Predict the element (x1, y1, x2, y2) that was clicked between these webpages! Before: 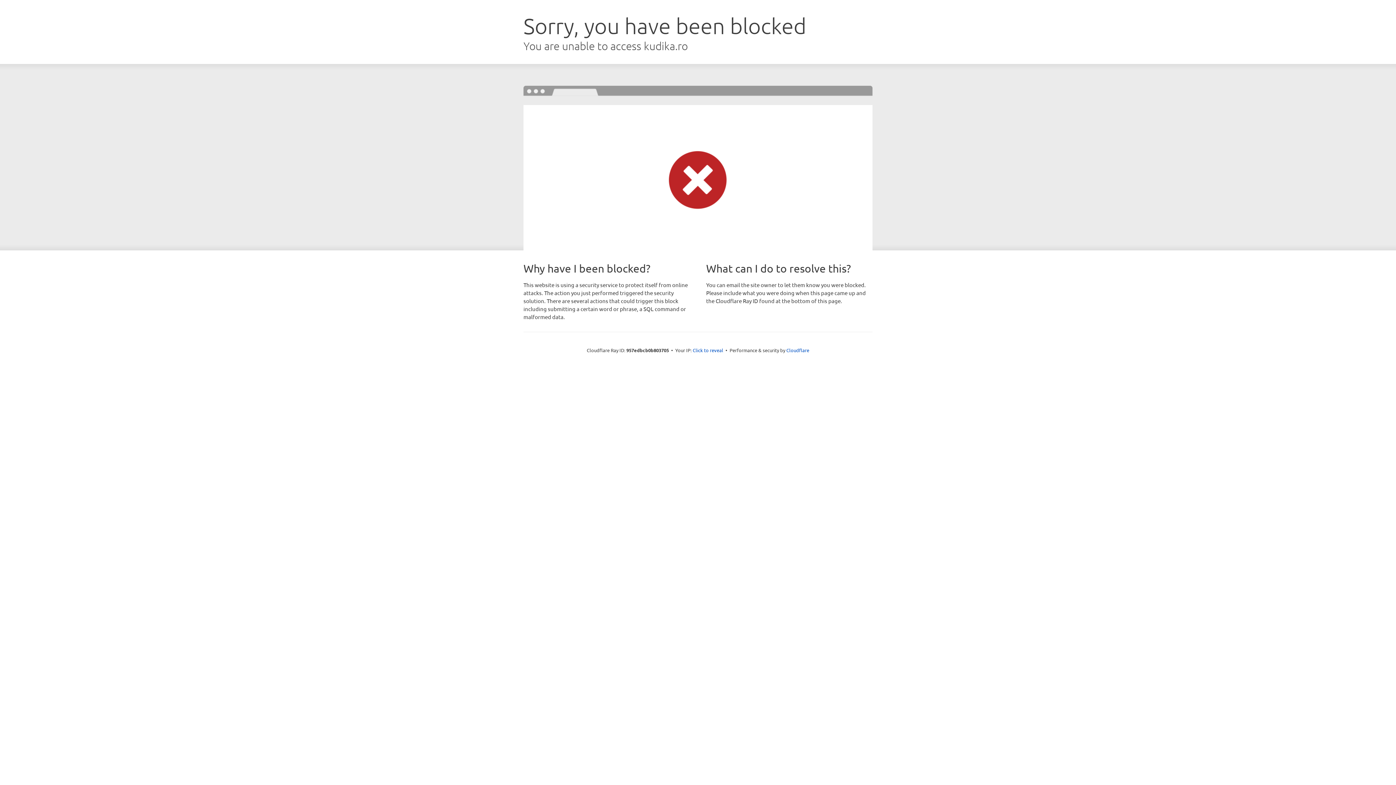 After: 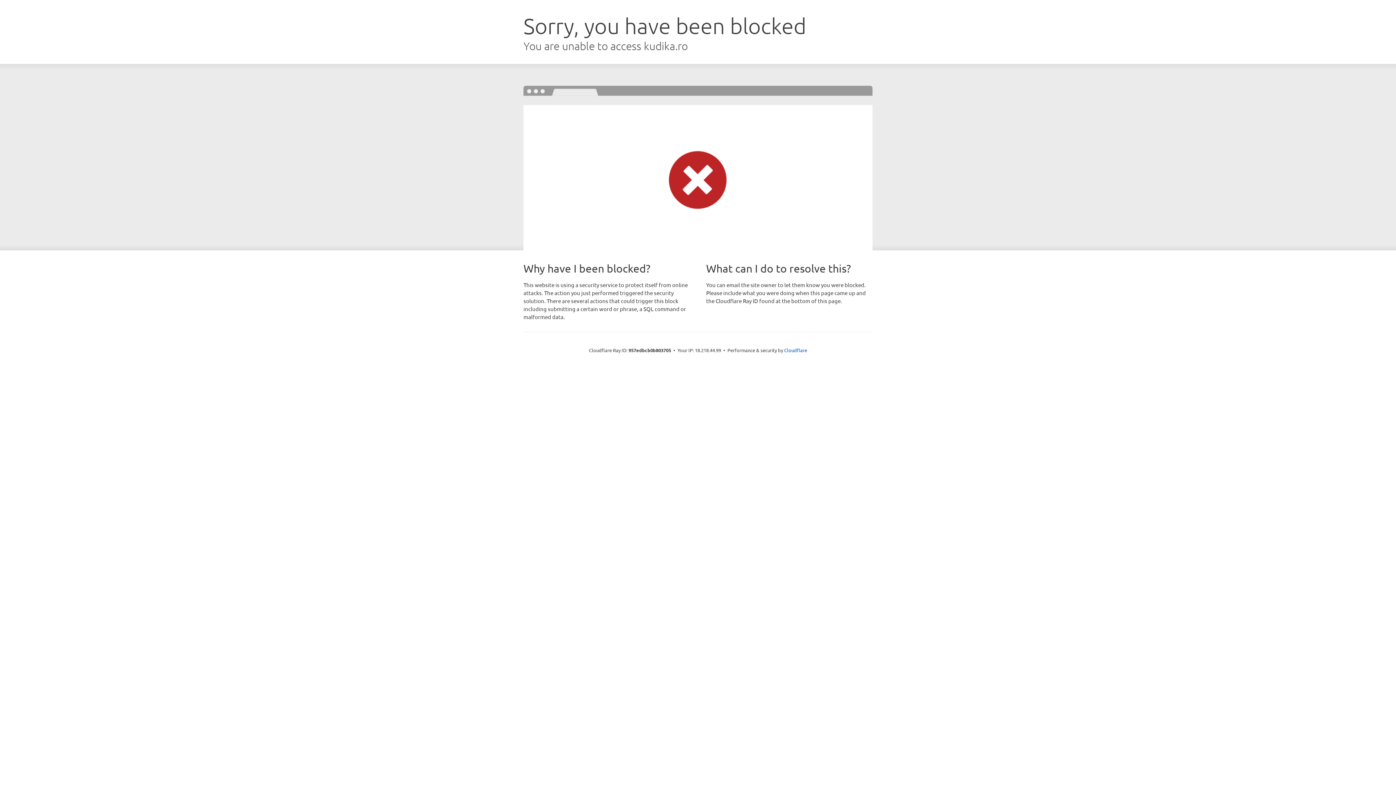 Action: label: Click to reveal bbox: (692, 346, 723, 353)